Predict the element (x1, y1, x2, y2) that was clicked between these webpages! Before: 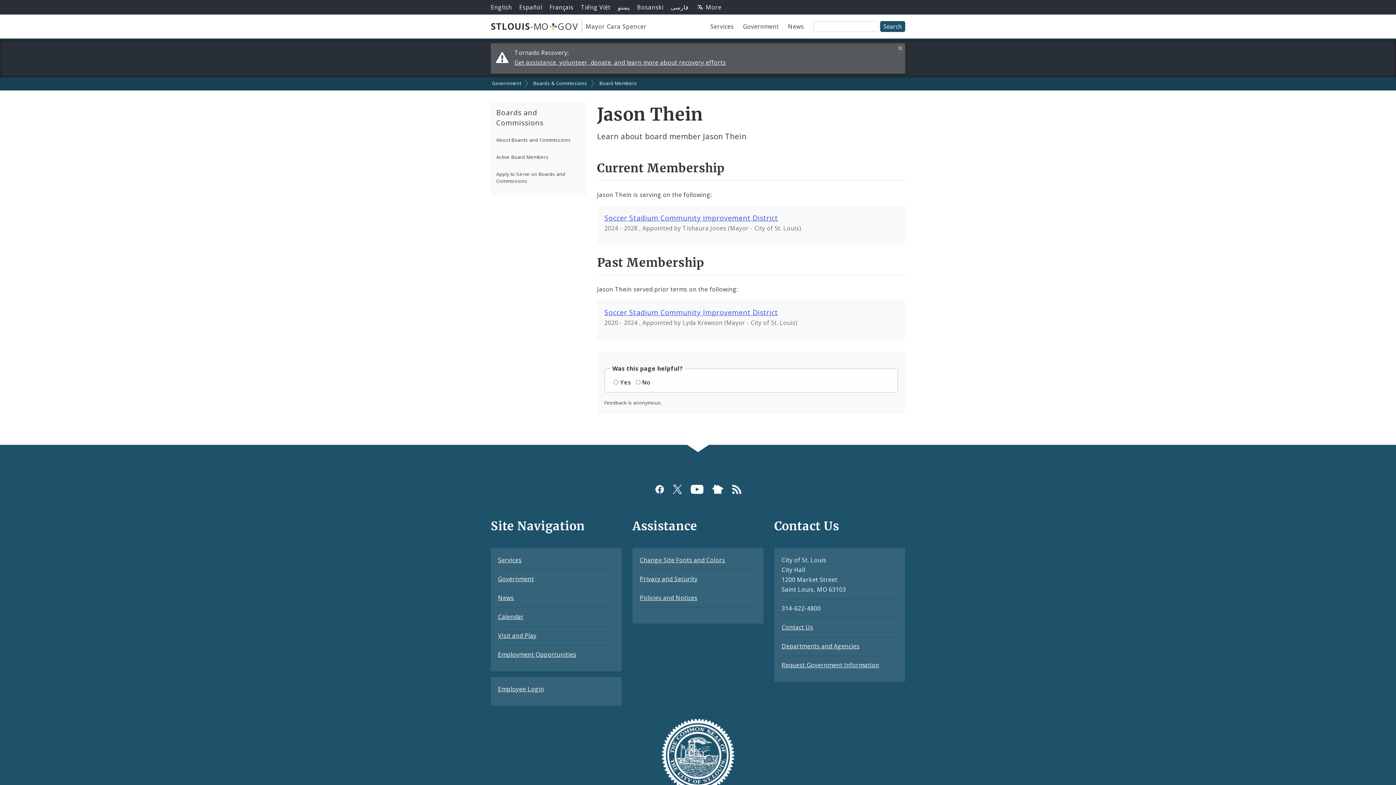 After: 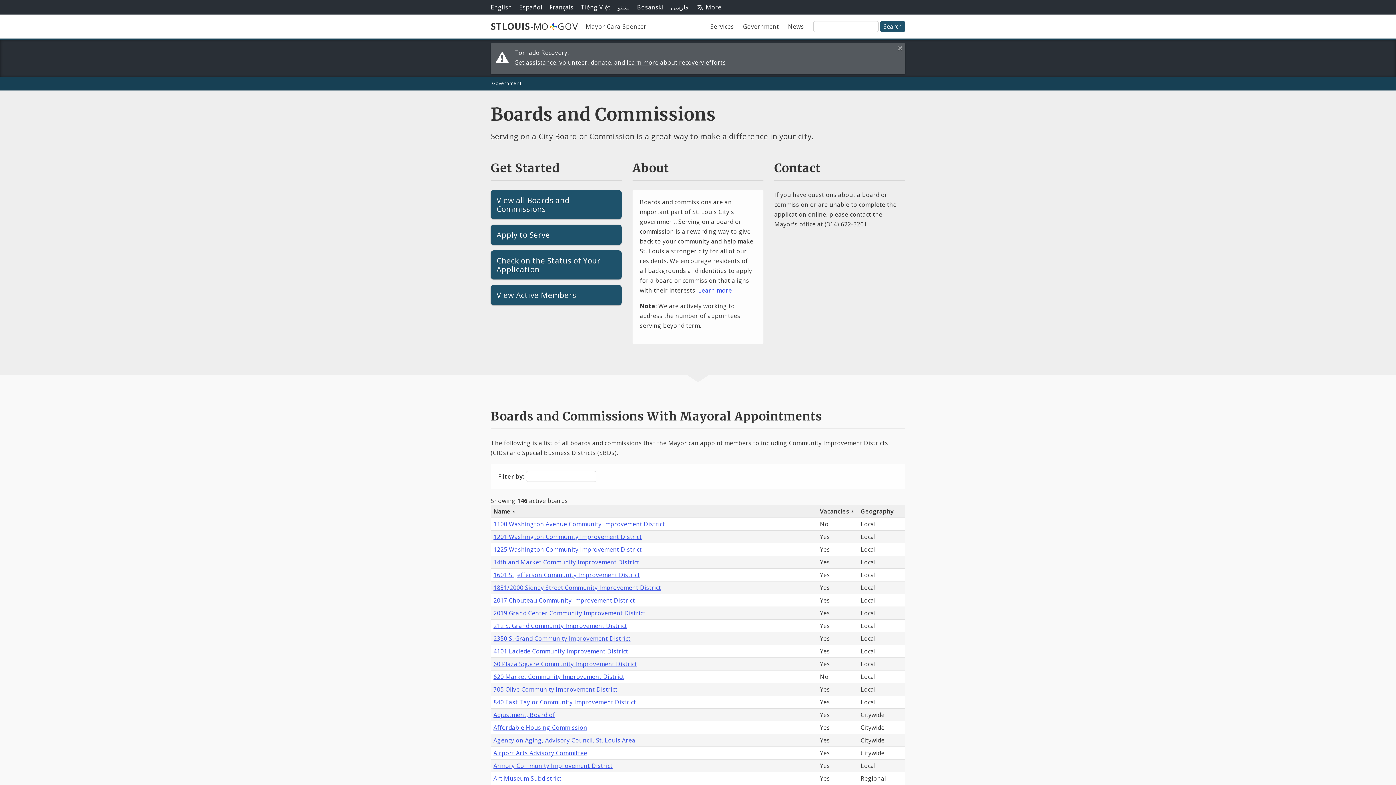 Action: bbox: (490, 102, 586, 131) label: Boards and Commissions